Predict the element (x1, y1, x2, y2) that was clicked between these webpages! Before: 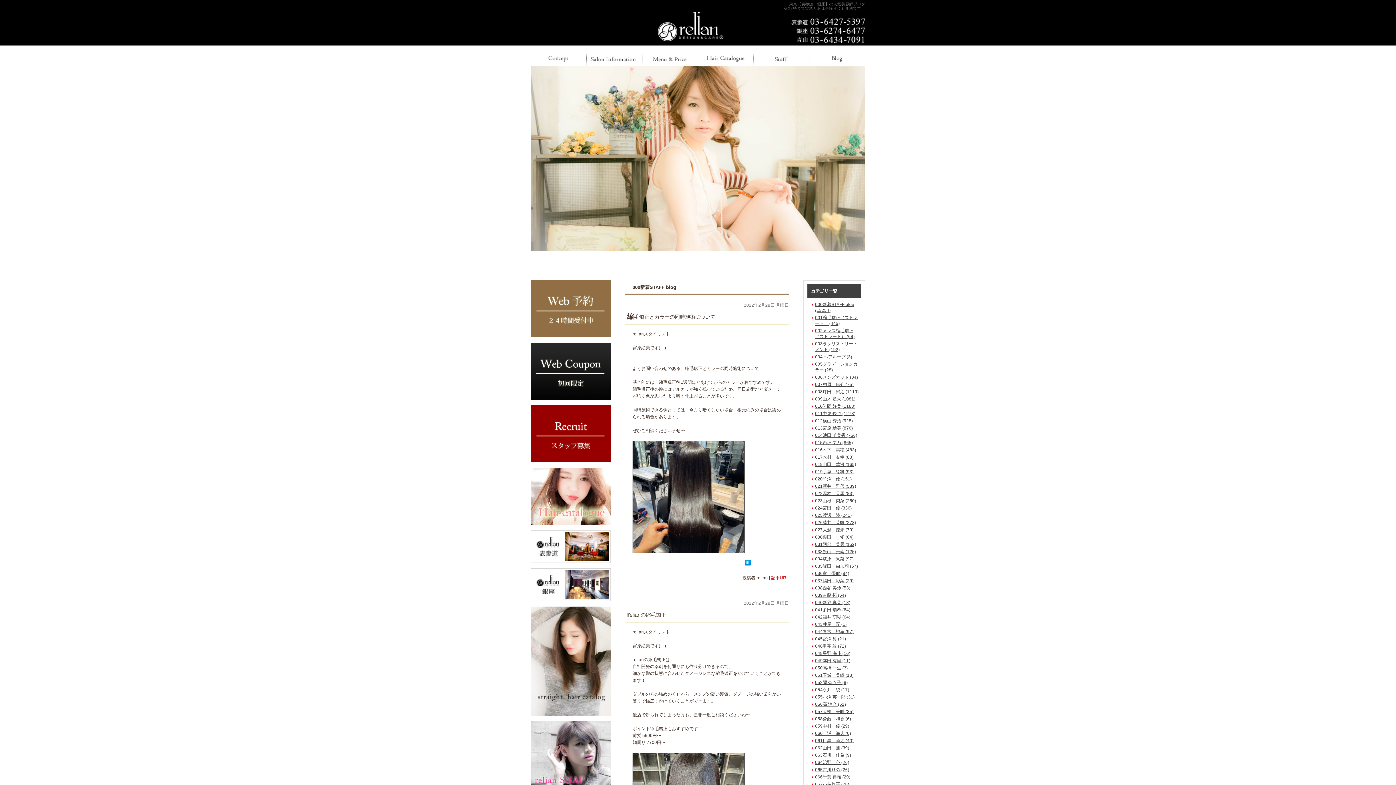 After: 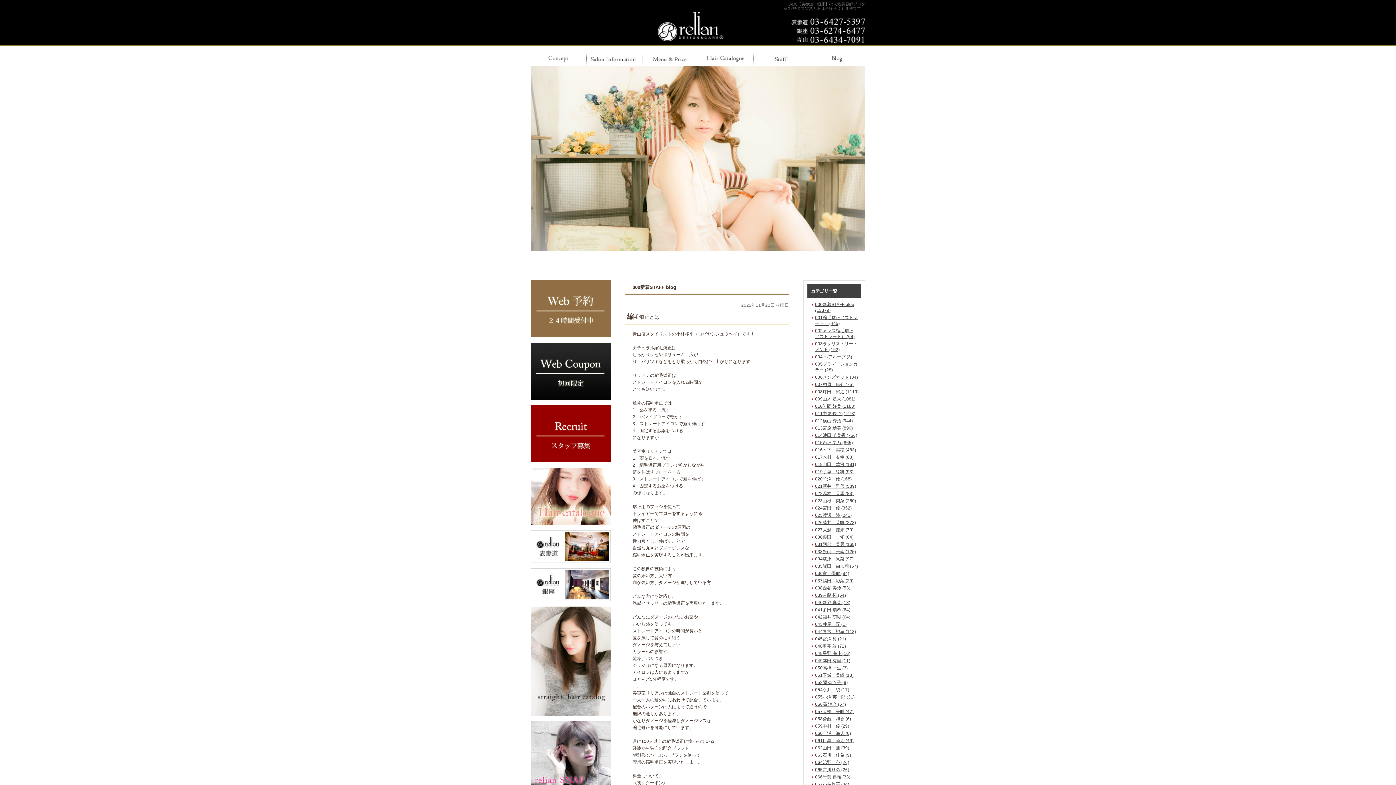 Action: bbox: (809, 51, 865, 66)